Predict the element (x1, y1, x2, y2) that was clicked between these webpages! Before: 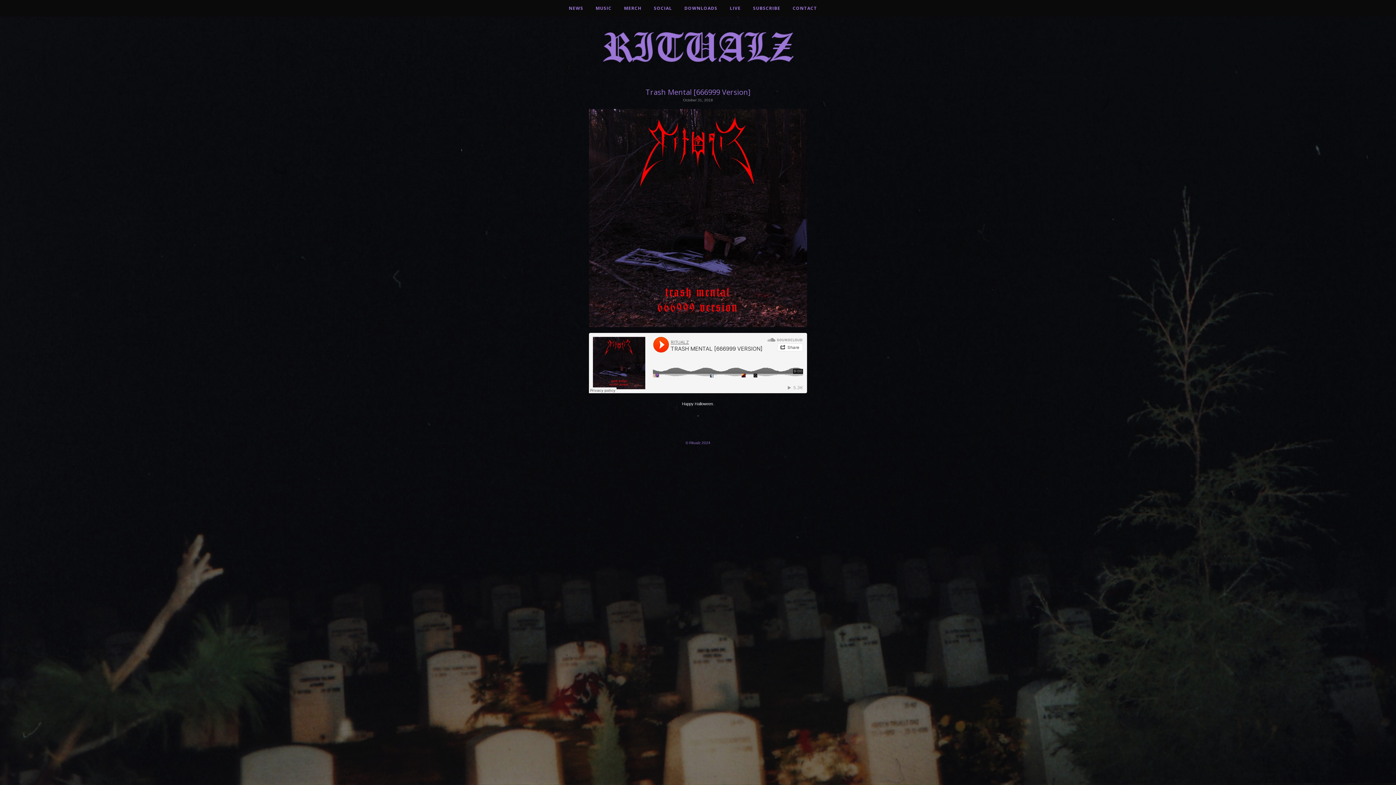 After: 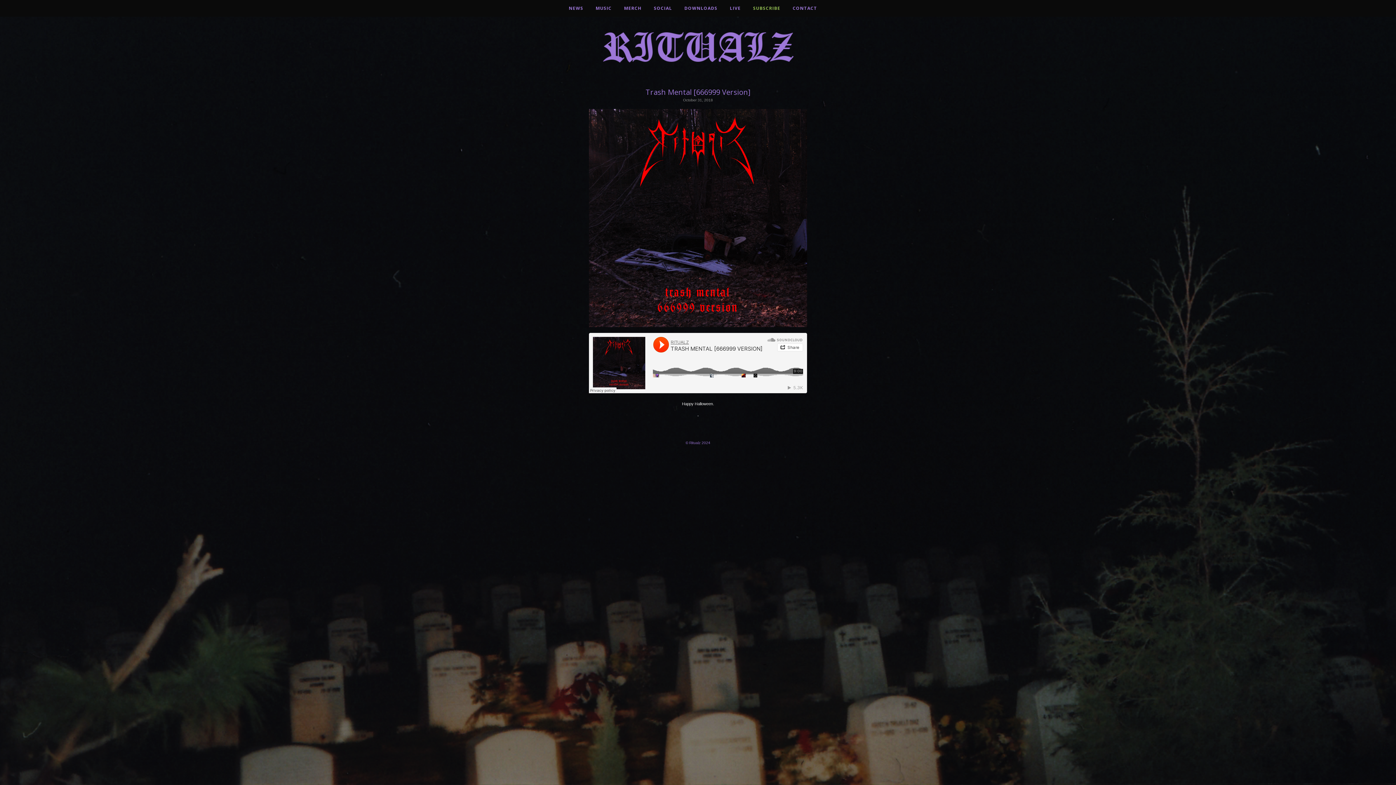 Action: label: SUBSCRIBE bbox: (747, 0, 786, 16)